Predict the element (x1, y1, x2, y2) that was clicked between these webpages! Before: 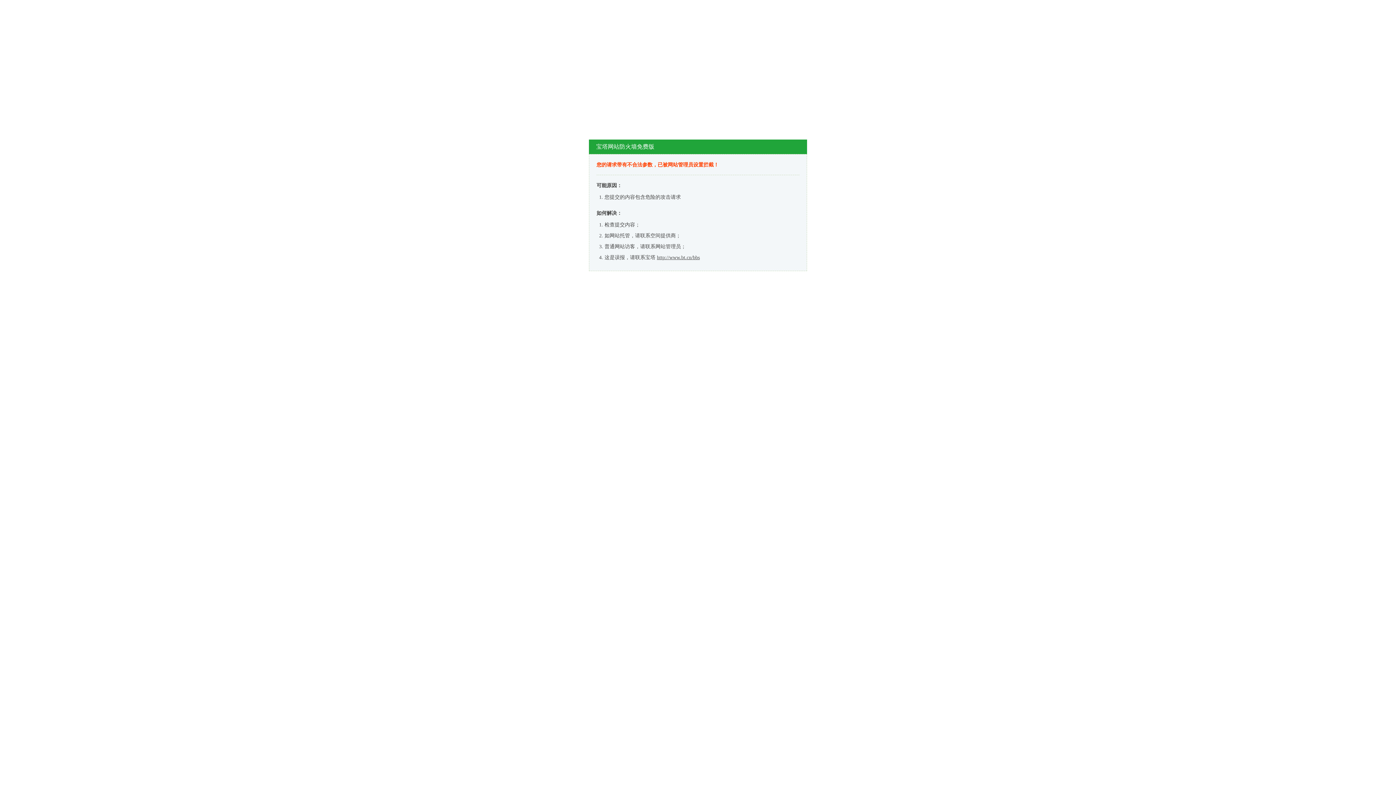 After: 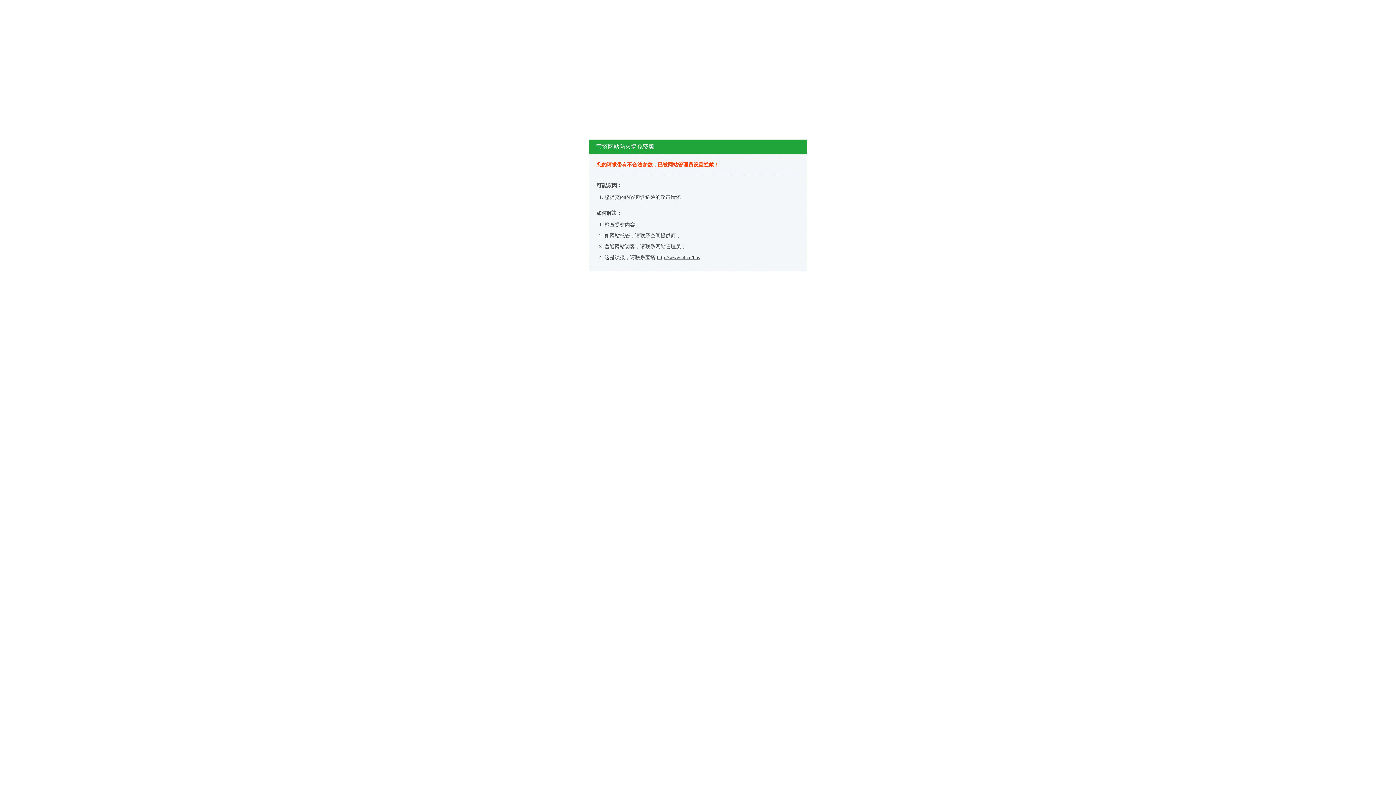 Action: label: http://www.bt.cn/bbs bbox: (657, 254, 700, 260)